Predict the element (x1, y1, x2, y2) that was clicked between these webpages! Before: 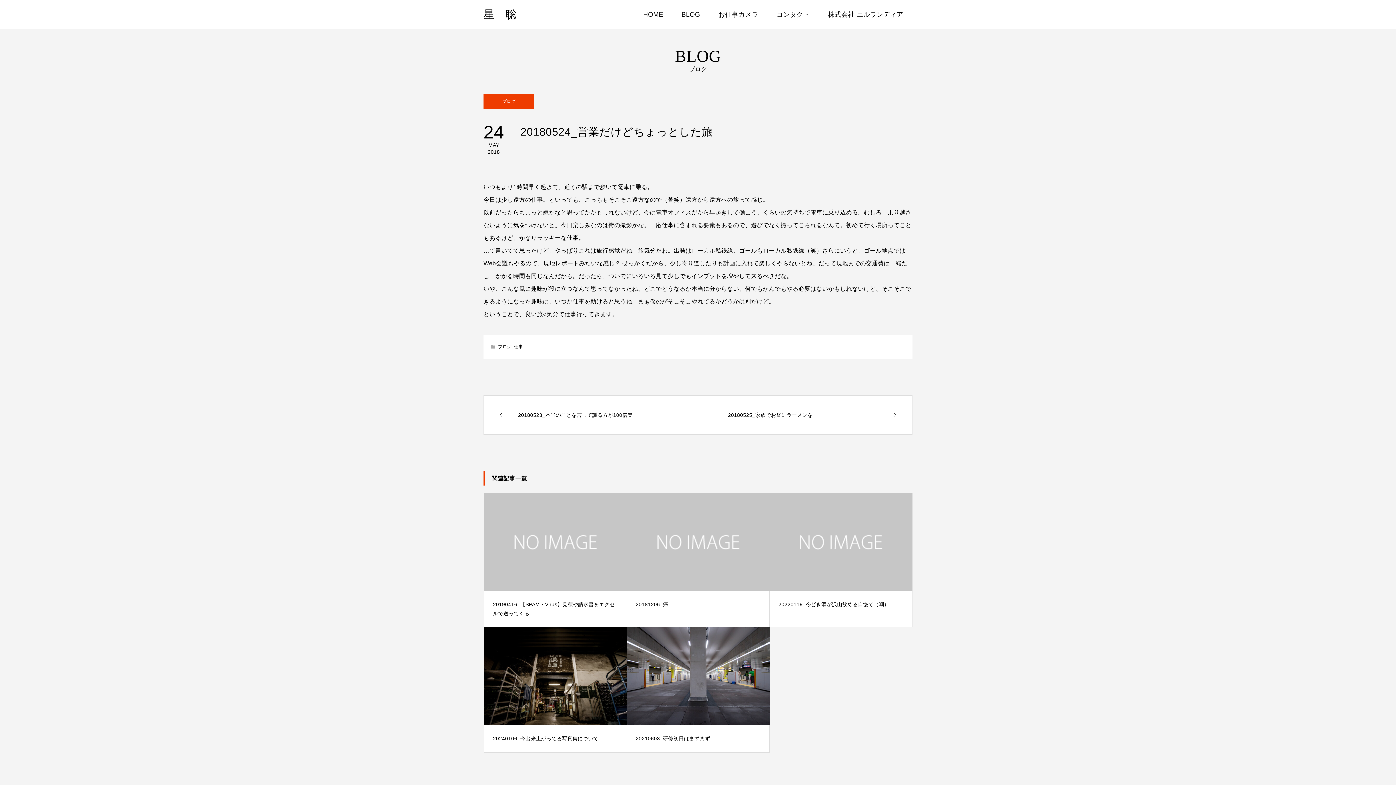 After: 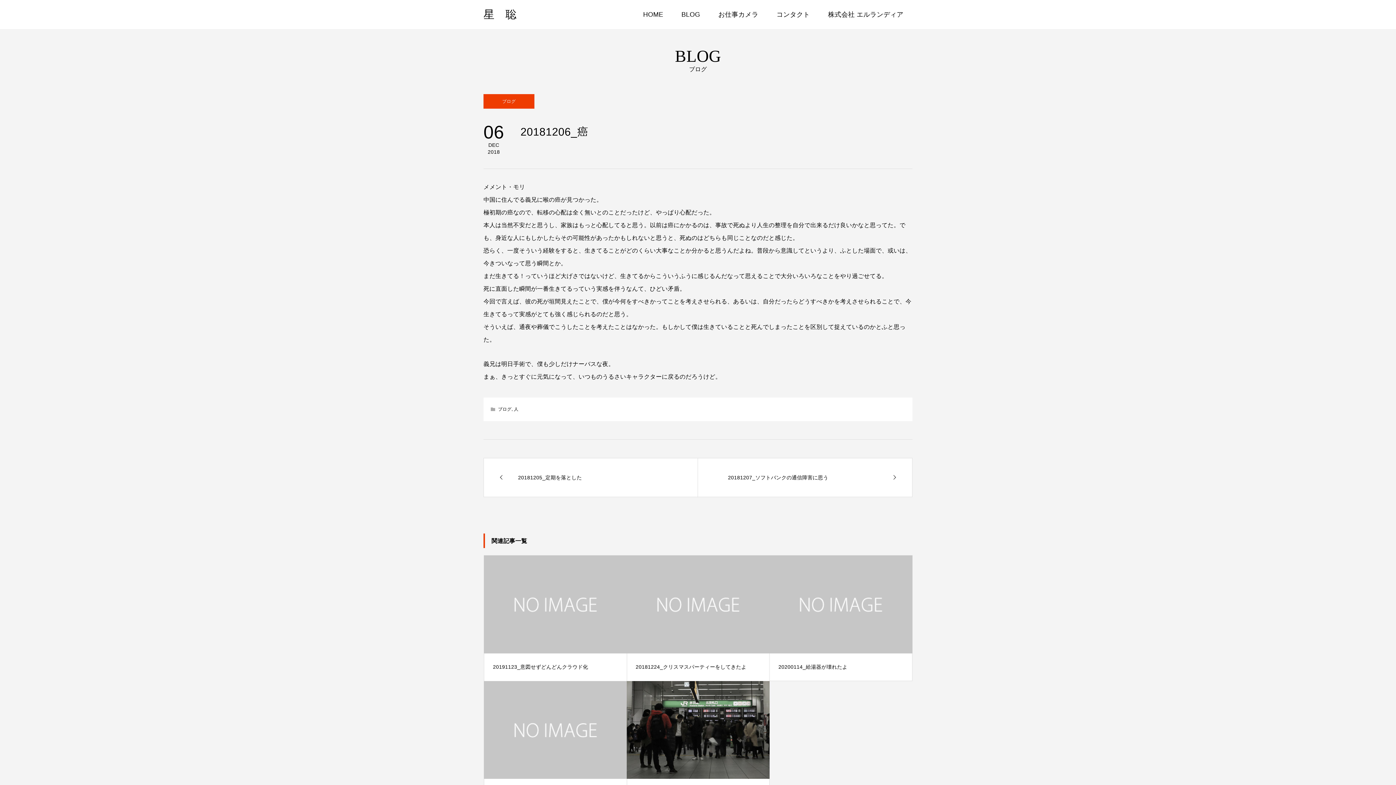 Action: bbox: (627, 493, 769, 618) label: 20181206_癌